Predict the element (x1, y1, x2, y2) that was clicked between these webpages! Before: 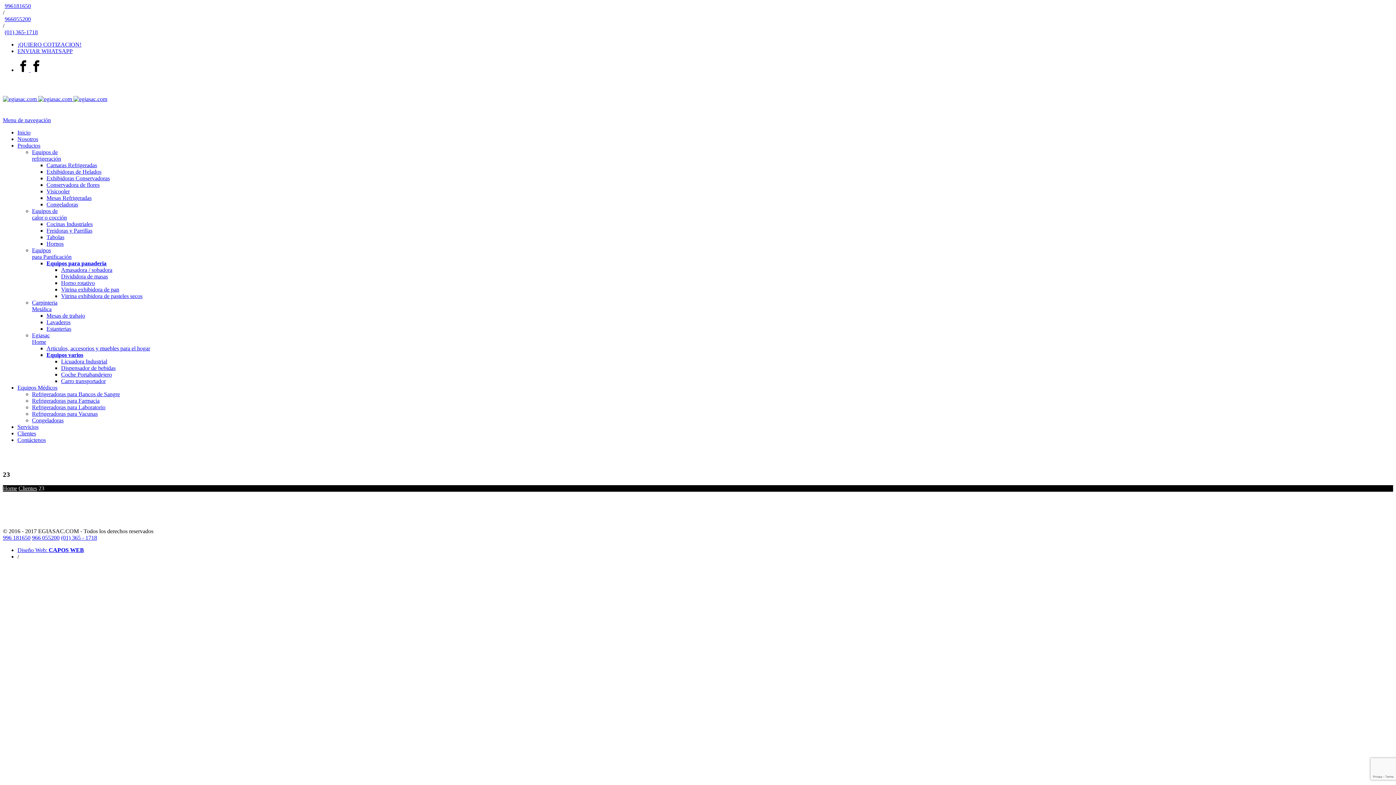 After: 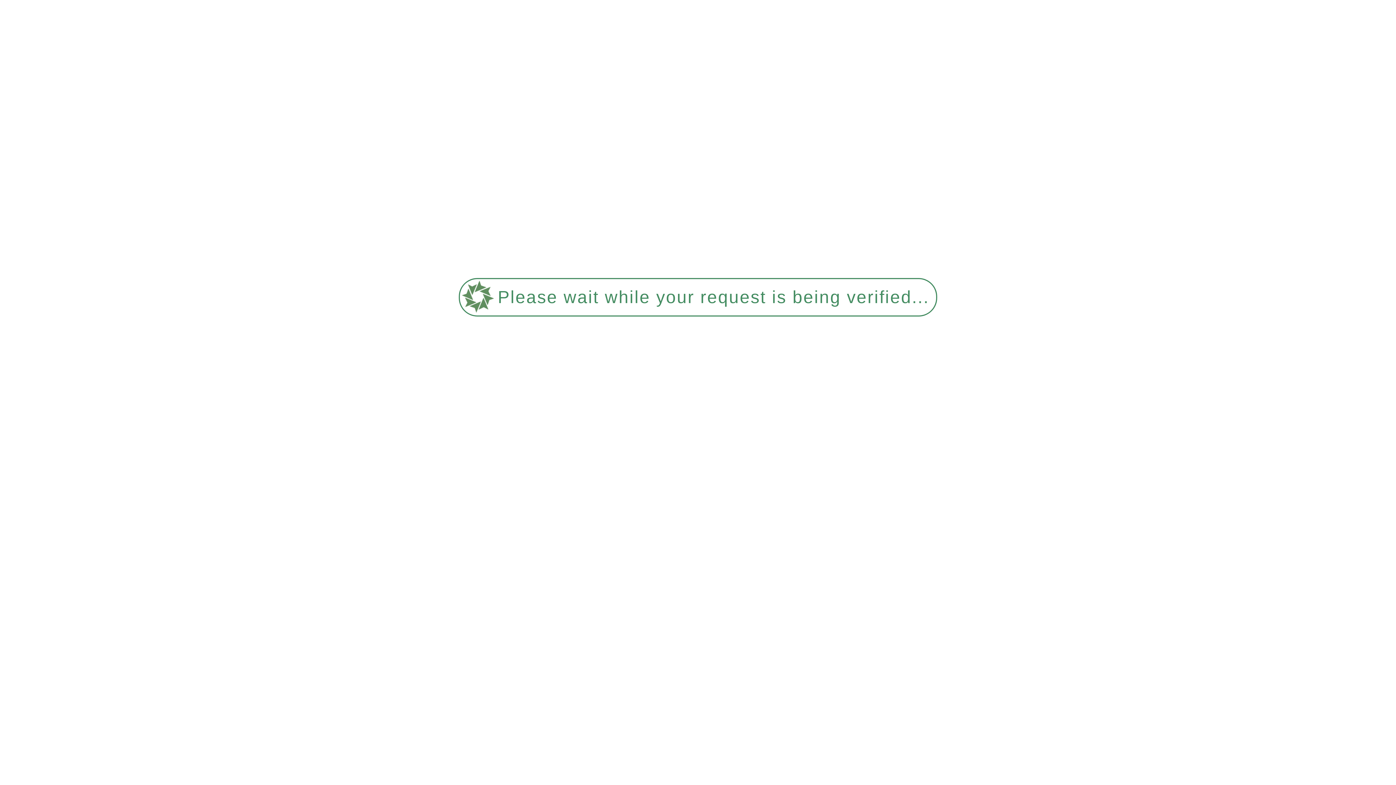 Action: label: Carpinteria
Metálica bbox: (32, 299, 57, 312)